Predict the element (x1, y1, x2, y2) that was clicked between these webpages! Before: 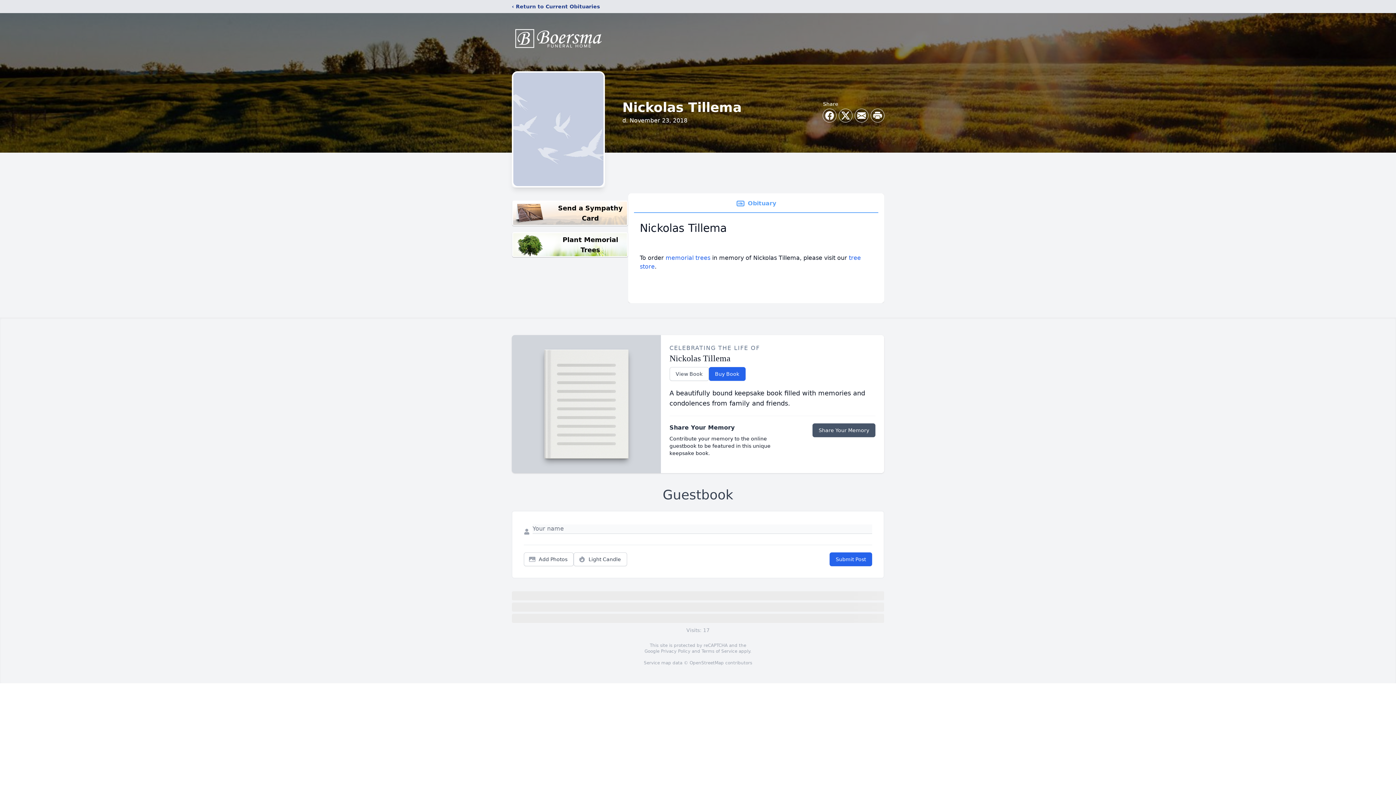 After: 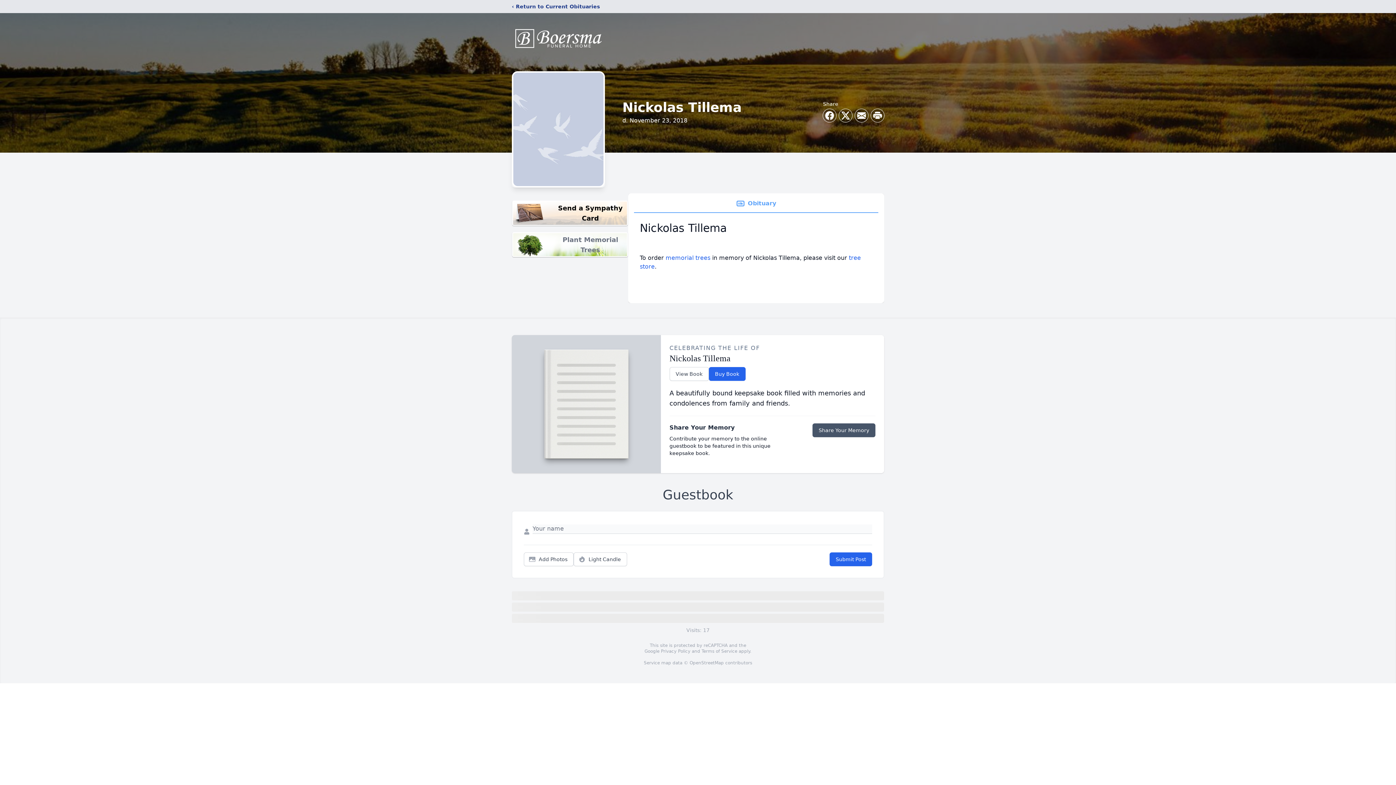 Action: label: Plant Memorial Trees bbox: (512, 232, 628, 257)